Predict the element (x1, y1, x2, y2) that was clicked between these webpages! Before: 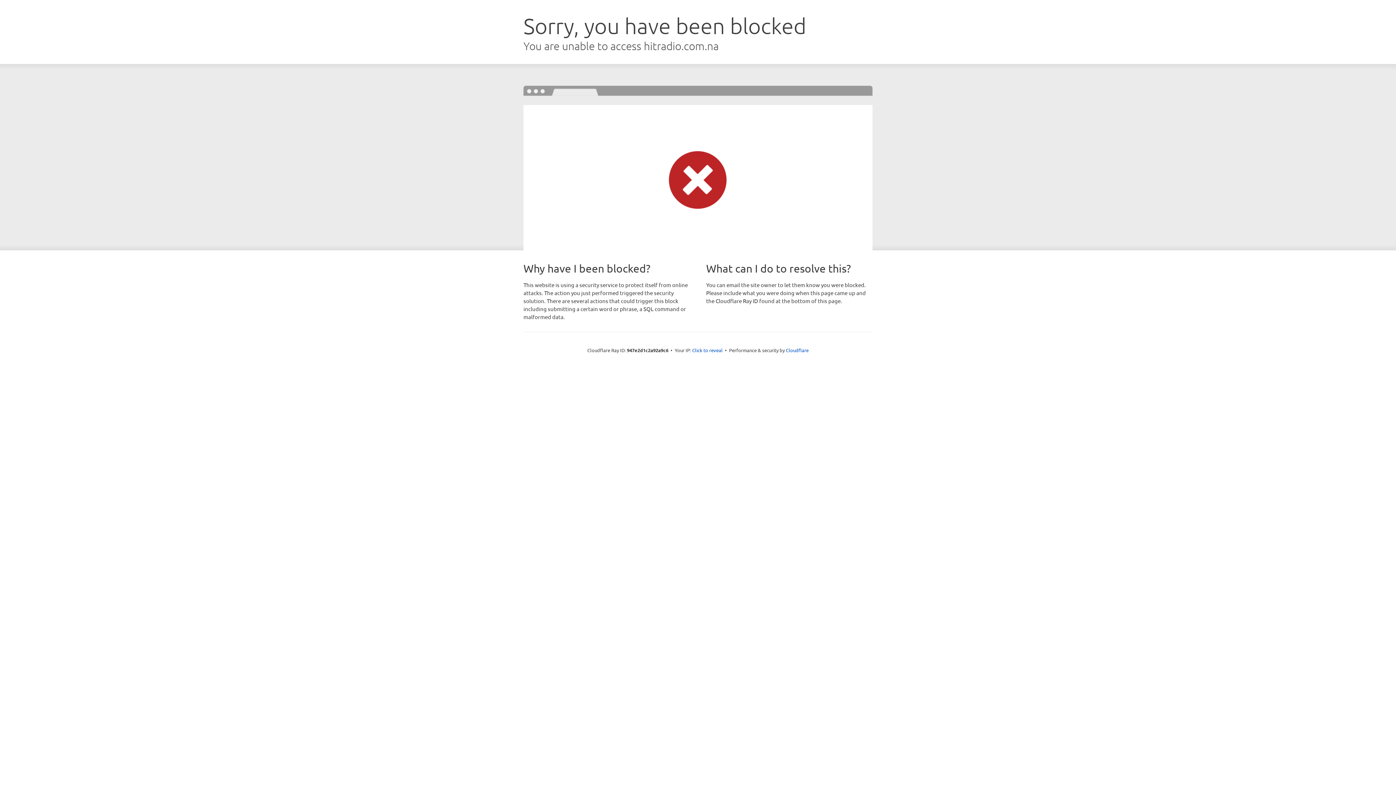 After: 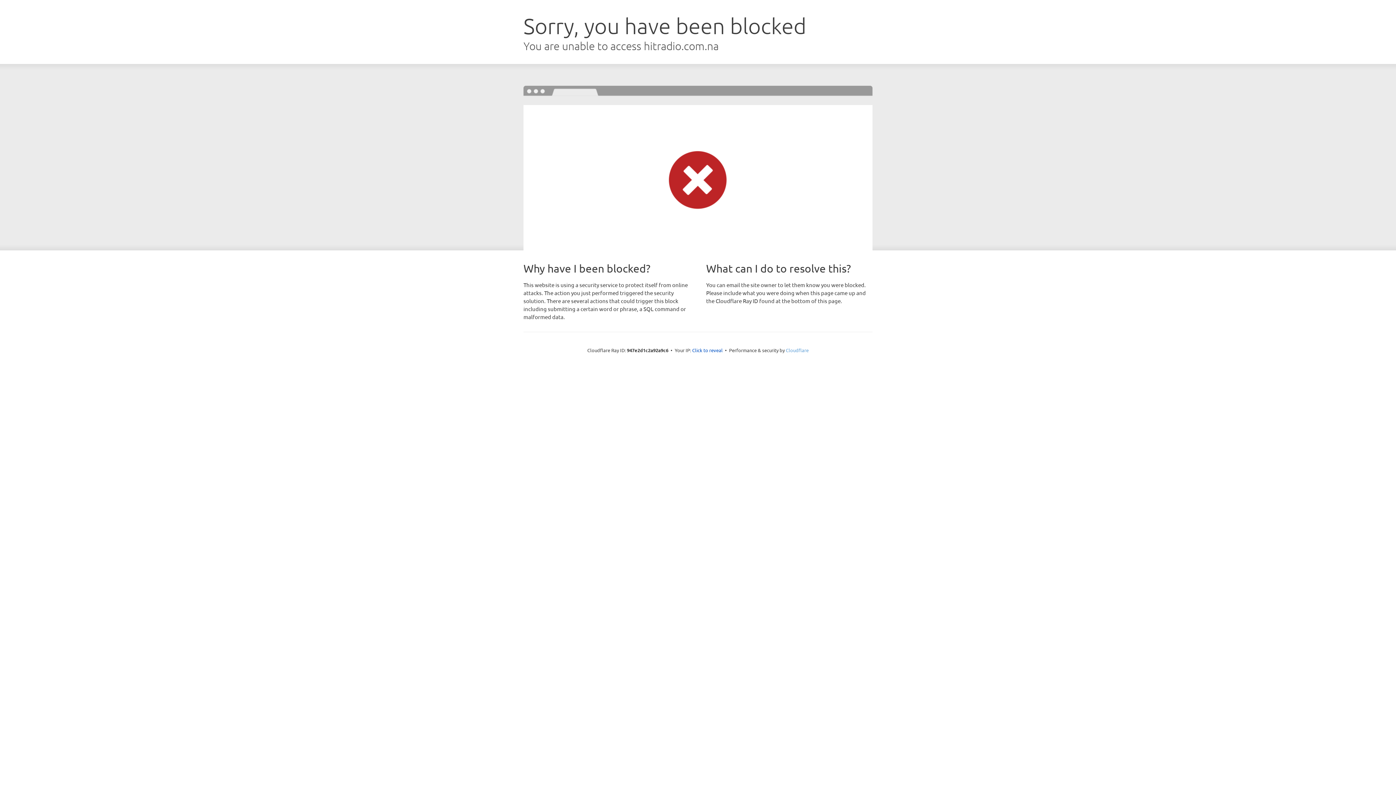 Action: label: Cloudflare bbox: (786, 347, 808, 353)